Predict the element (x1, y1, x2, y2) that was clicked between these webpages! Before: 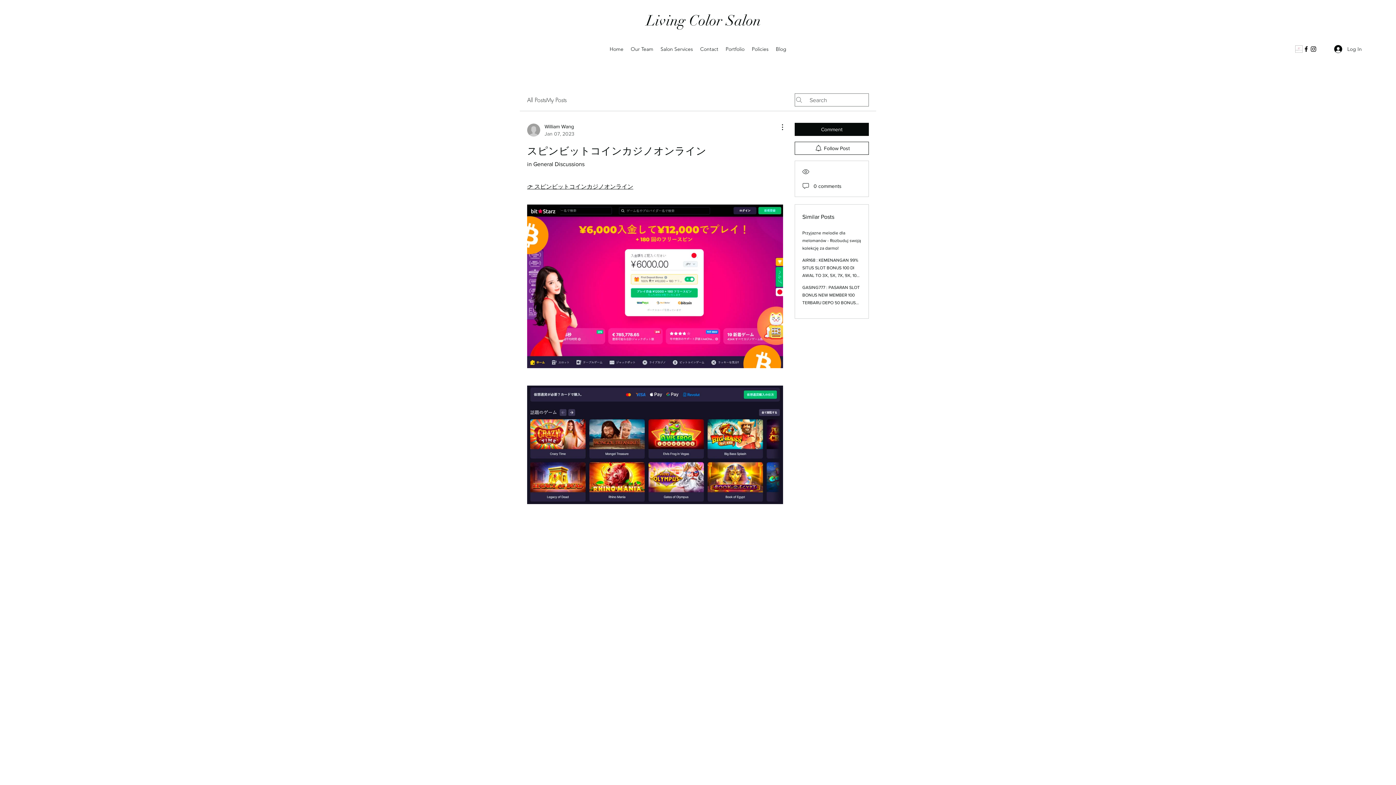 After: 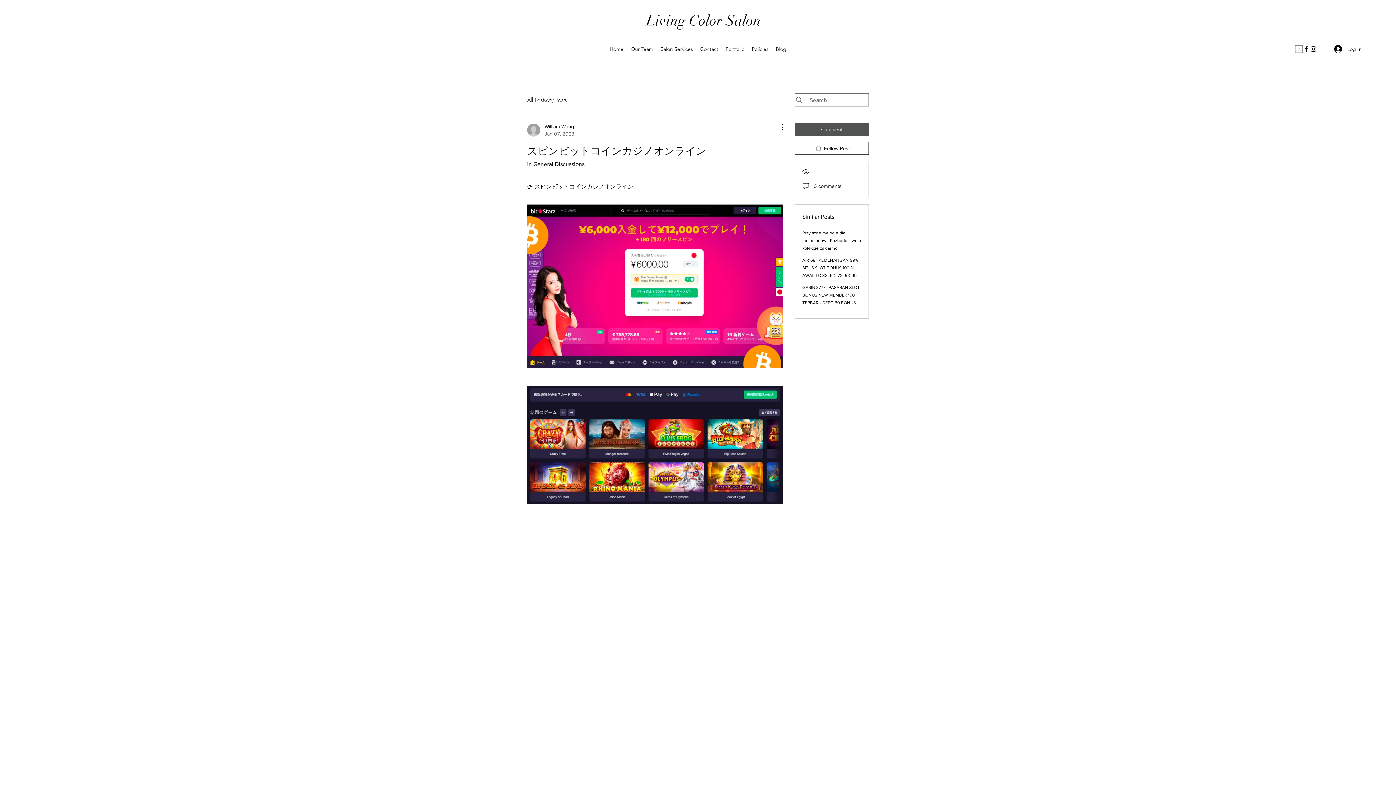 Action: bbox: (794, 122, 869, 136) label: Comment